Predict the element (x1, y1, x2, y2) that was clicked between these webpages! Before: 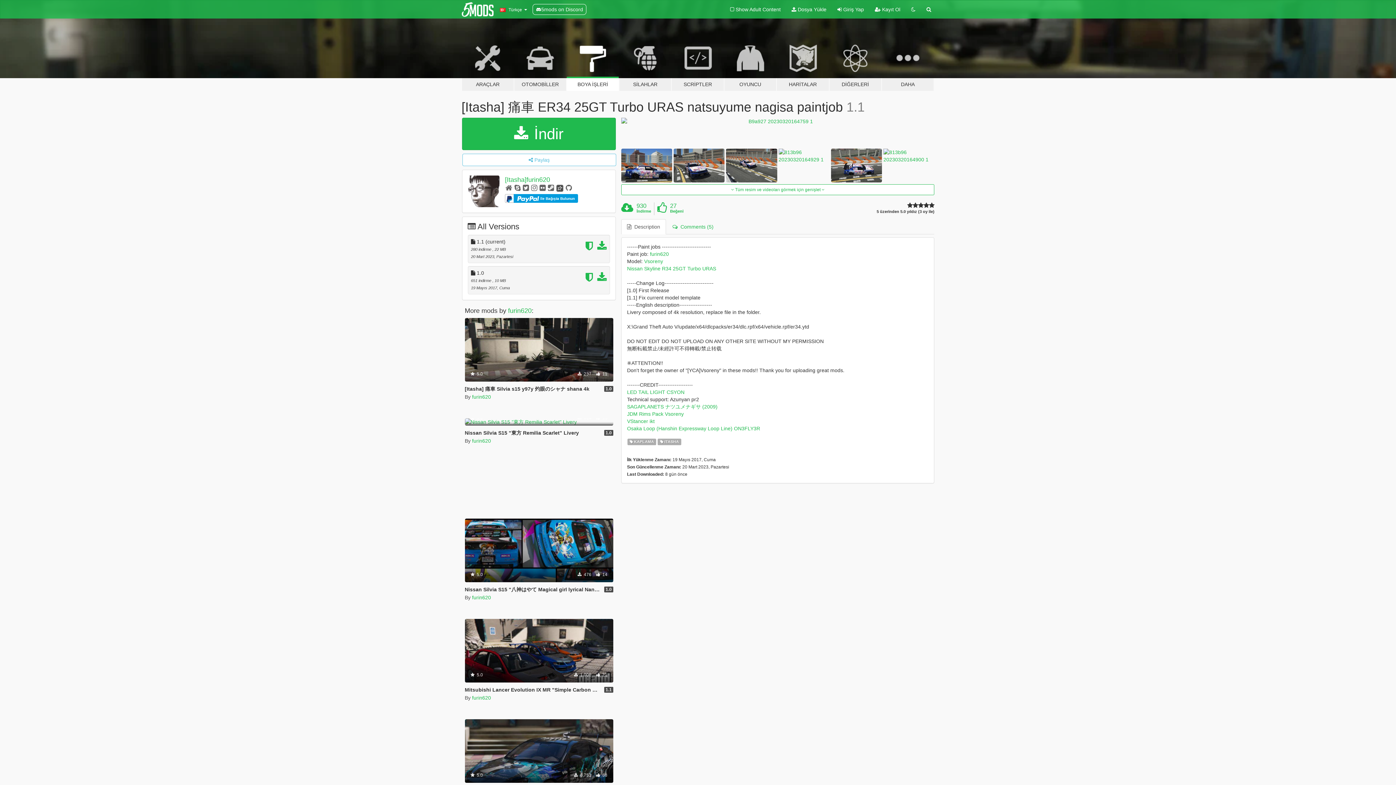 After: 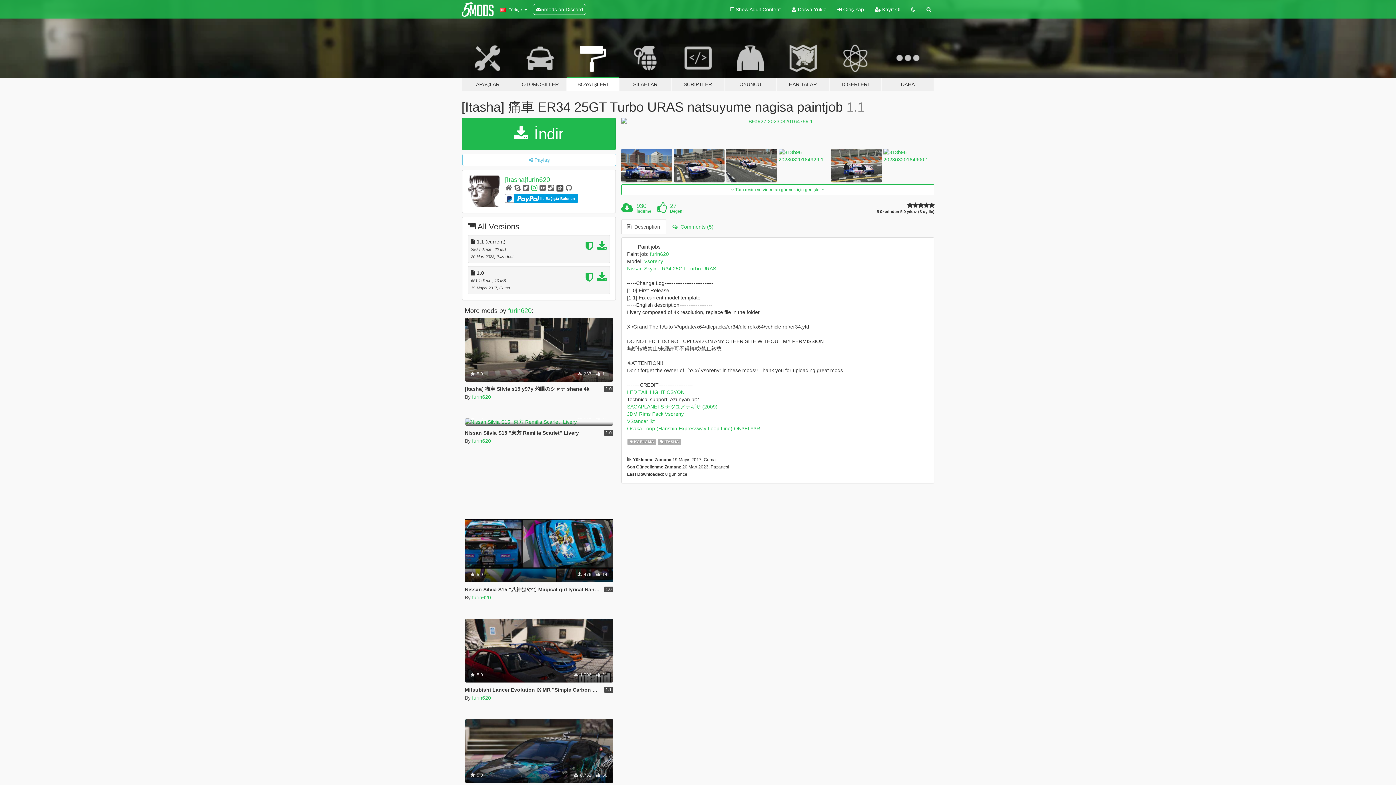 Action: bbox: (530, 184, 537, 192)